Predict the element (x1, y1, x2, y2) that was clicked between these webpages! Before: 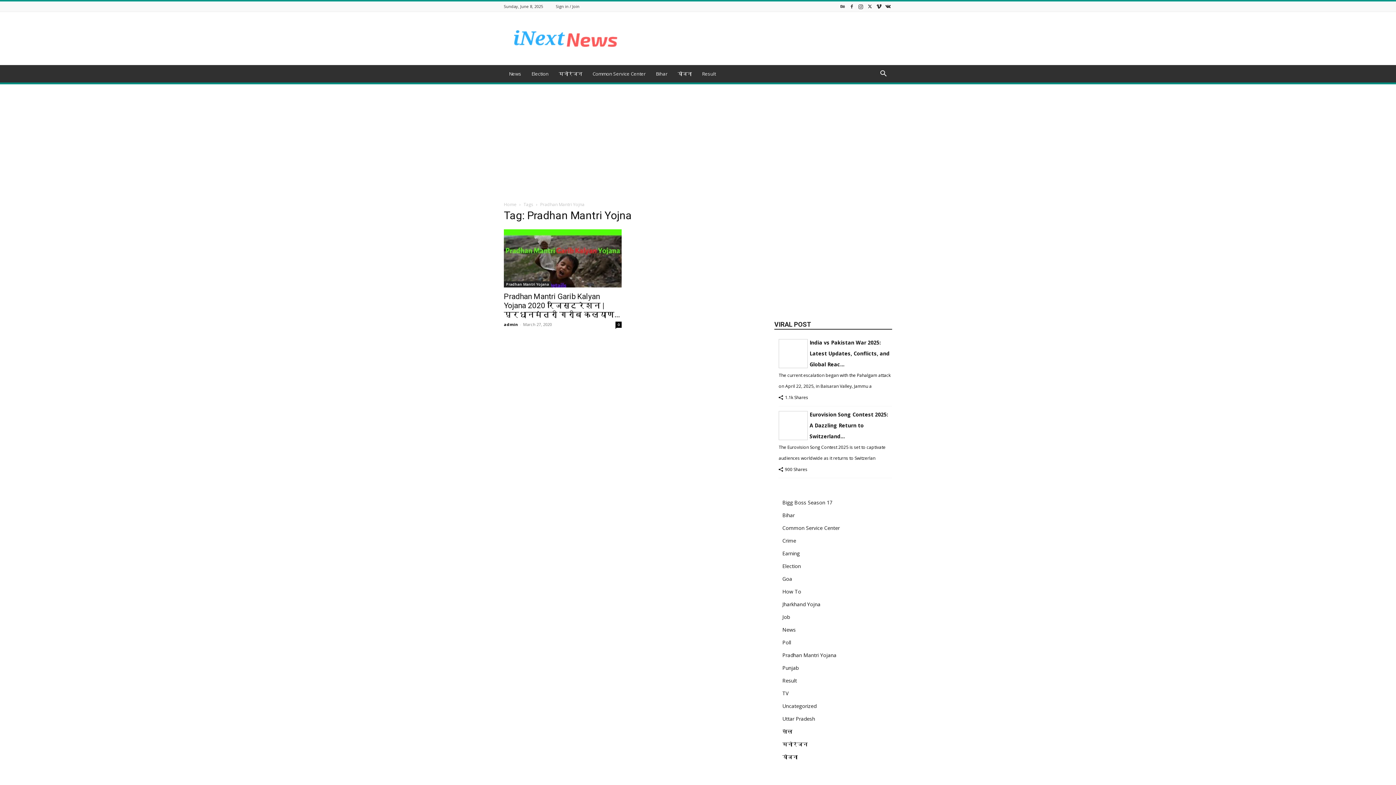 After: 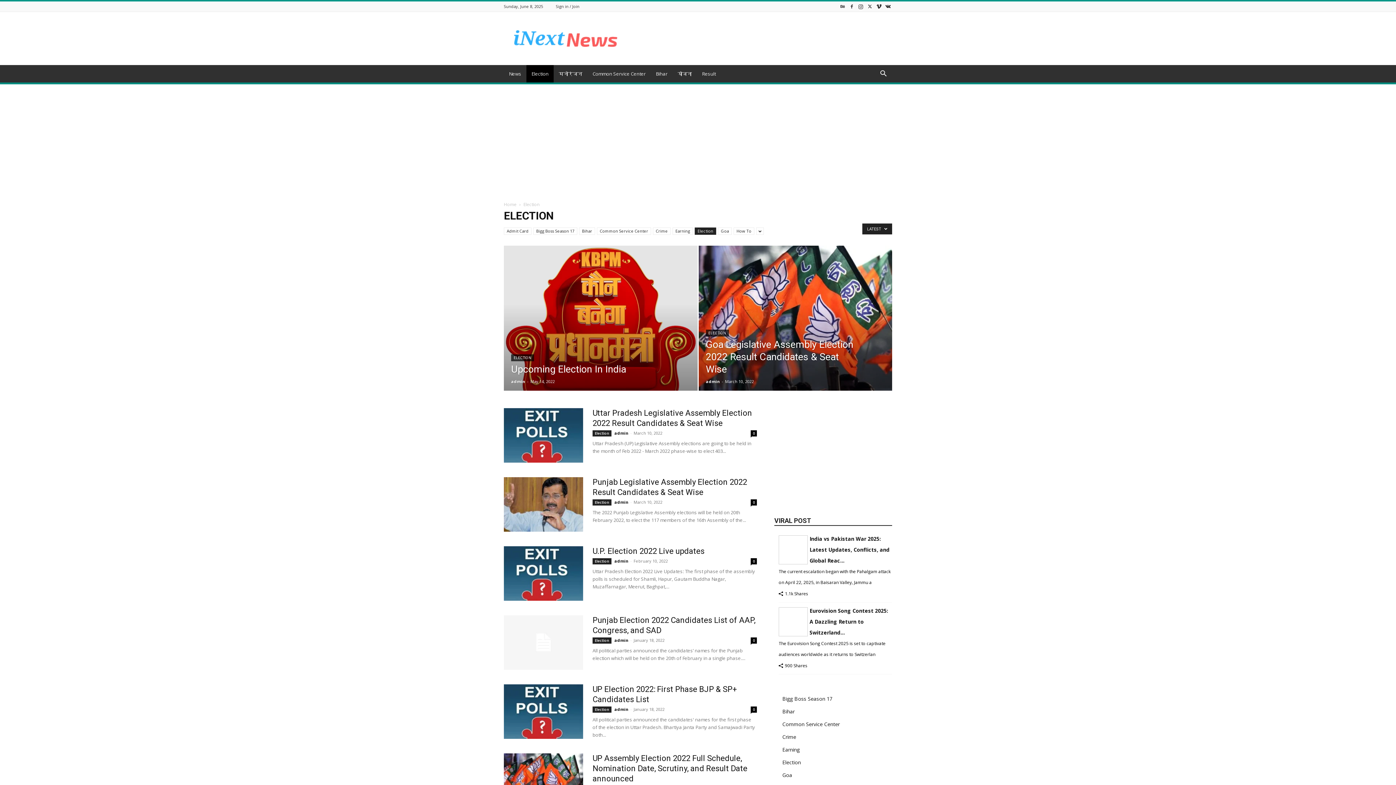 Action: label: Election bbox: (526, 65, 553, 82)